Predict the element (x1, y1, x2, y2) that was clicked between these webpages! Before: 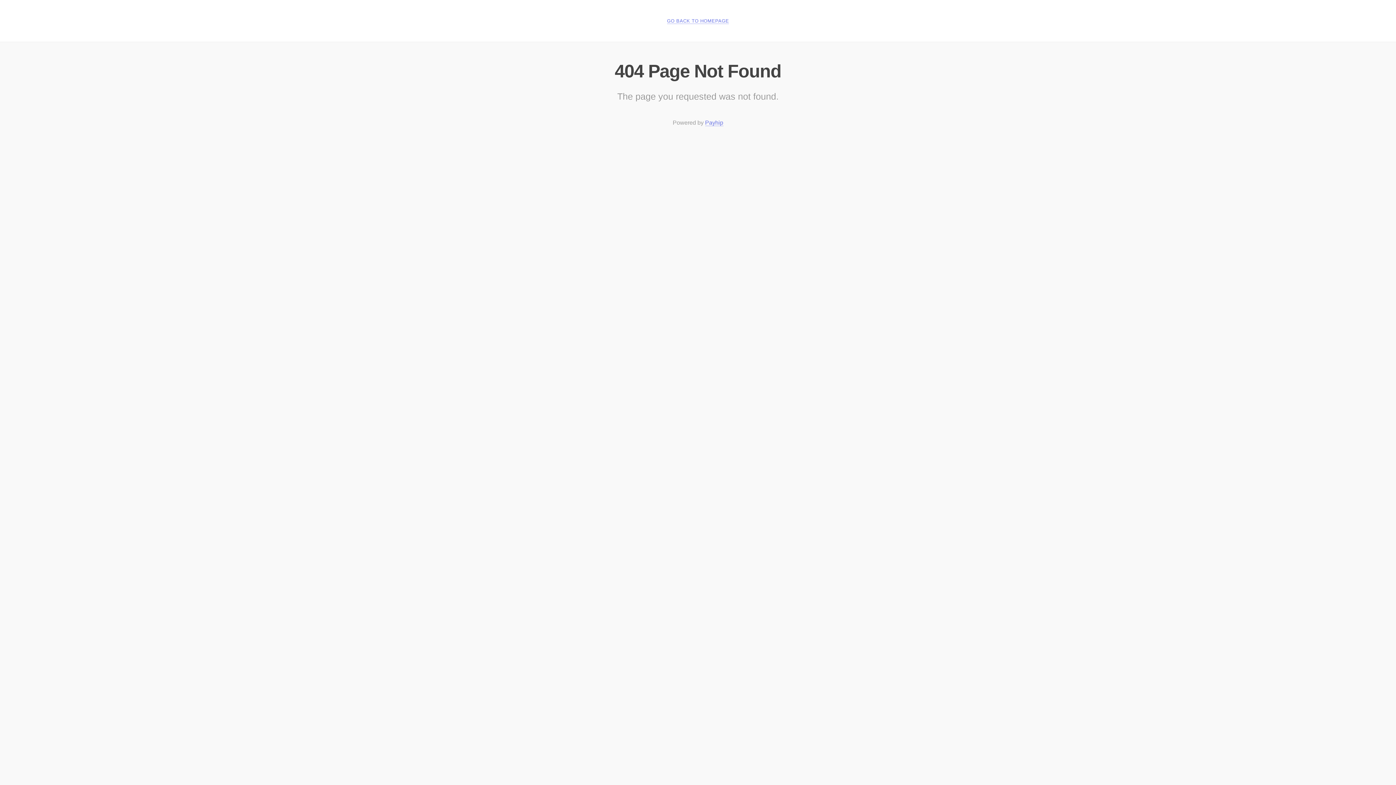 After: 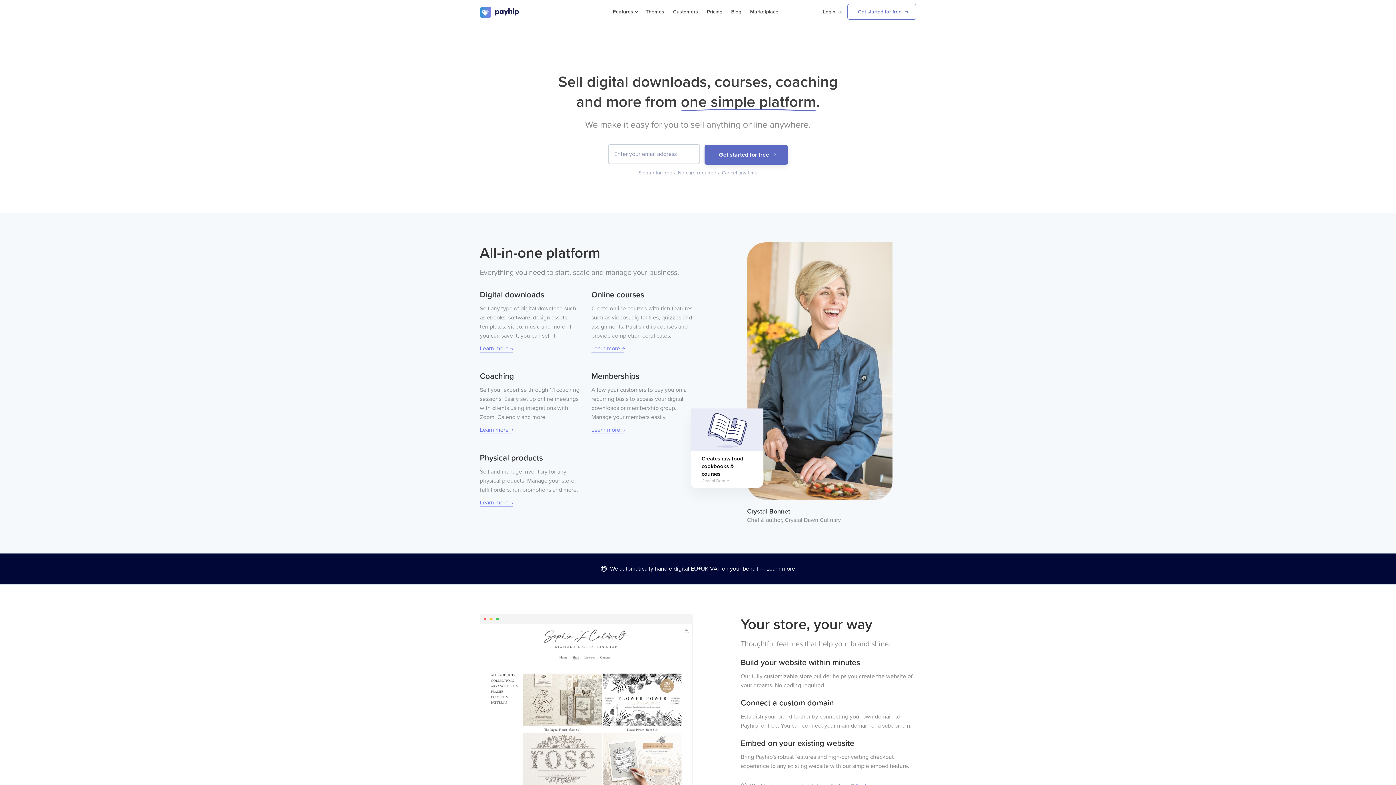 Action: bbox: (705, 119, 723, 126) label: Payhip